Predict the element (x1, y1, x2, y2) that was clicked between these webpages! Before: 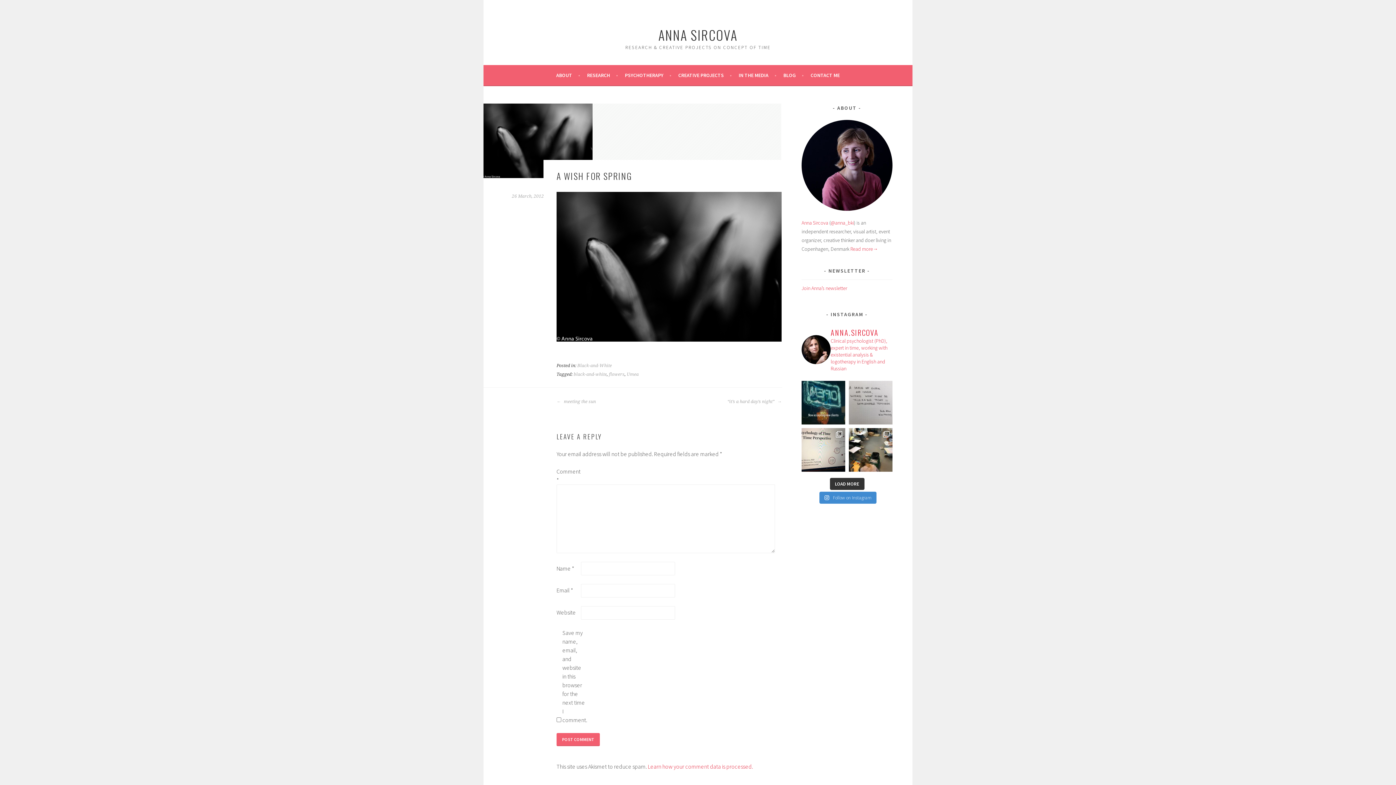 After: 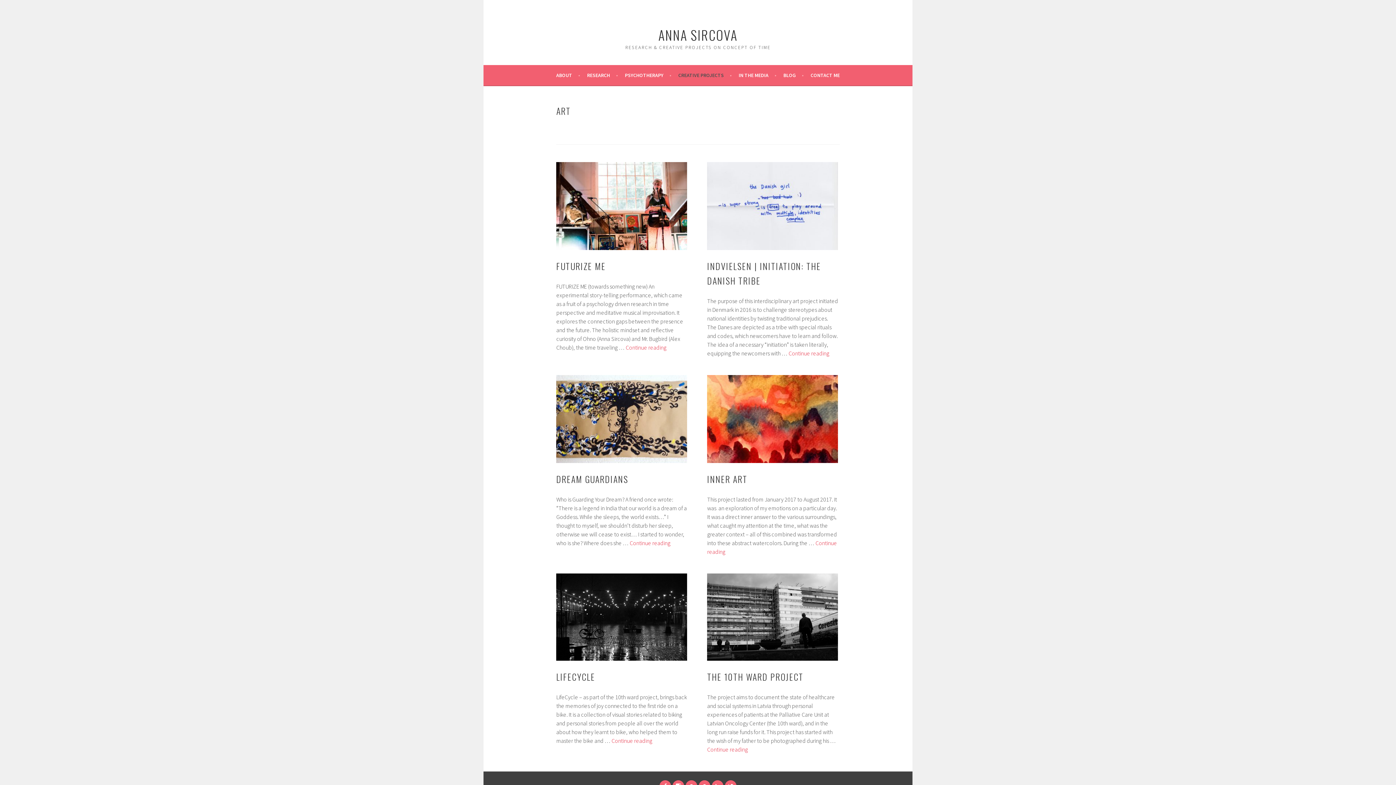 Action: bbox: (678, 70, 732, 79) label: CREATIVE PROJECTS